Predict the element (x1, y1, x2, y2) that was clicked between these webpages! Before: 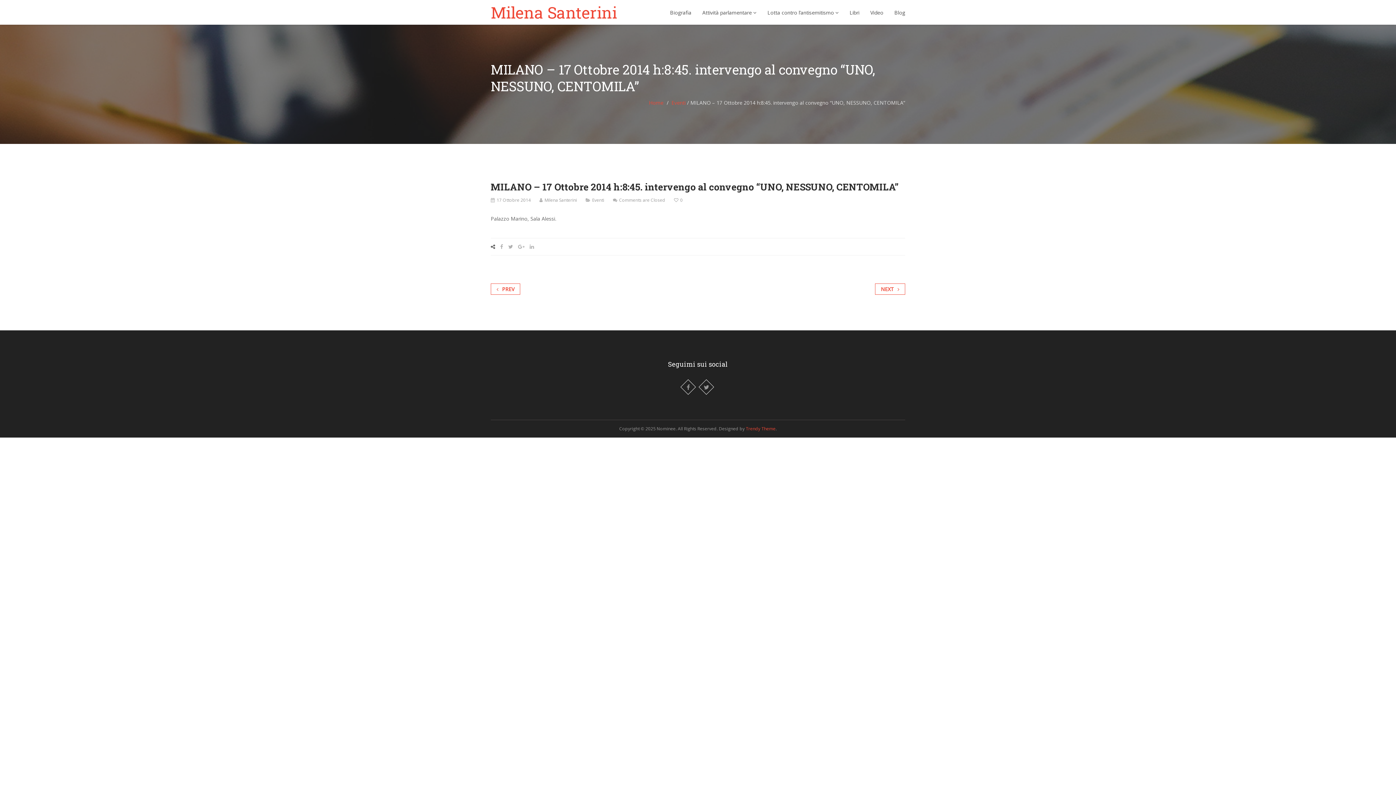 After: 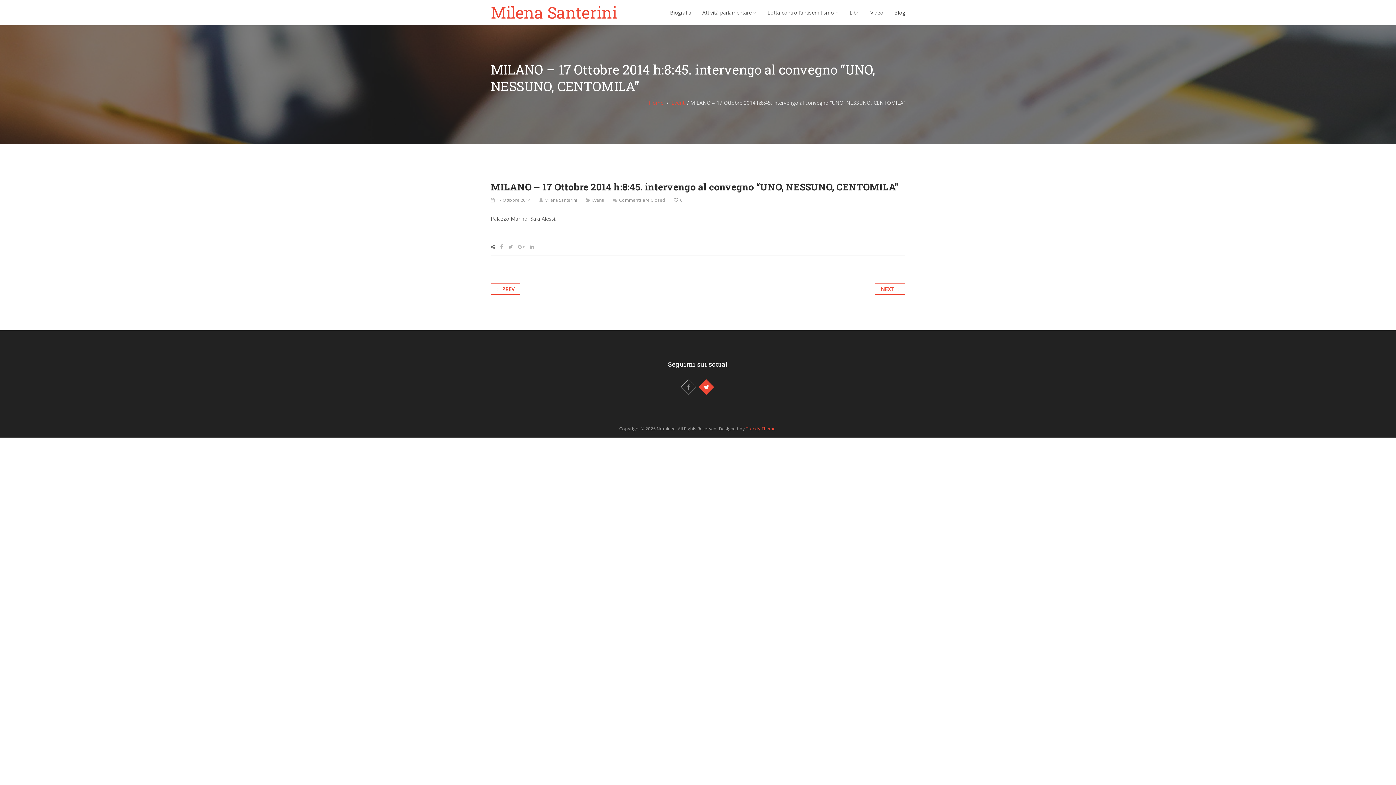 Action: bbox: (698, 379, 714, 394)